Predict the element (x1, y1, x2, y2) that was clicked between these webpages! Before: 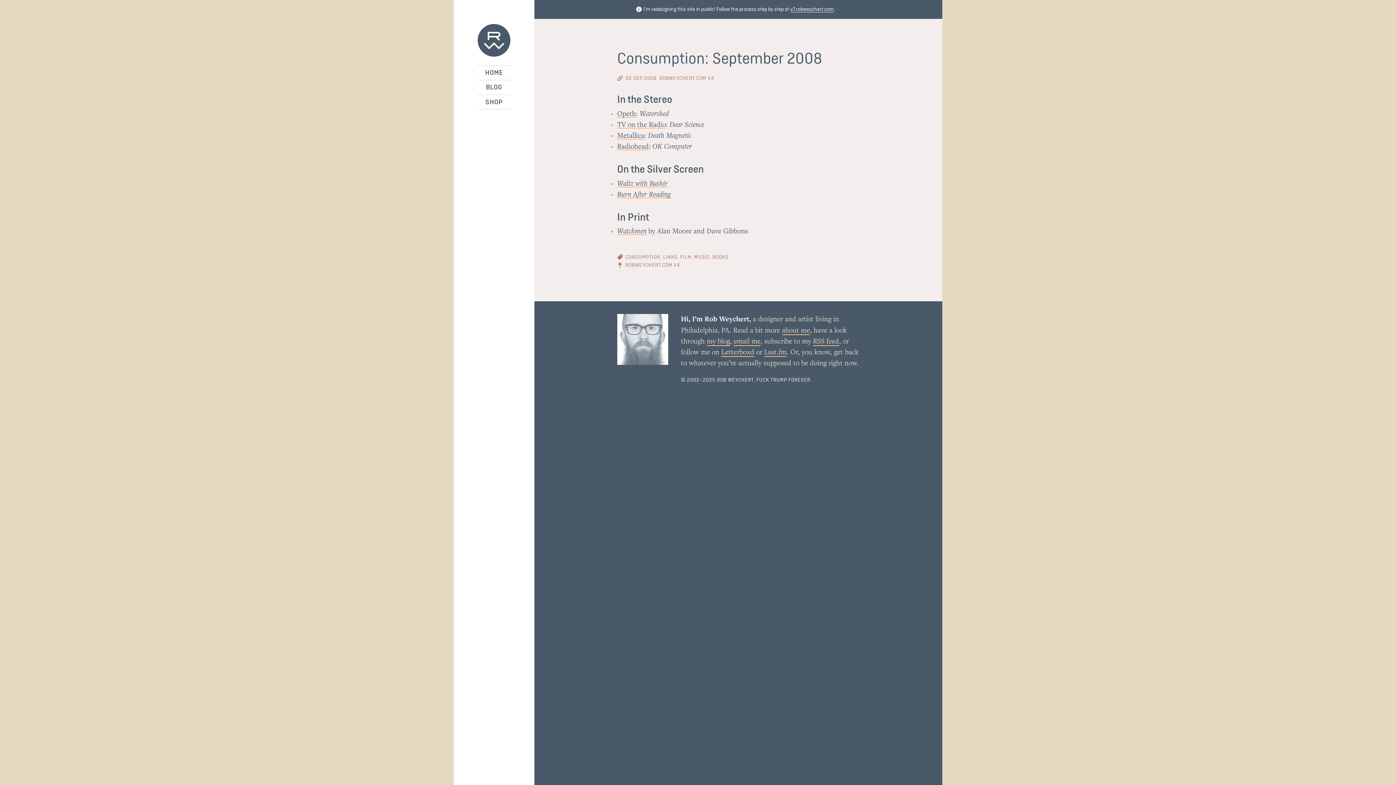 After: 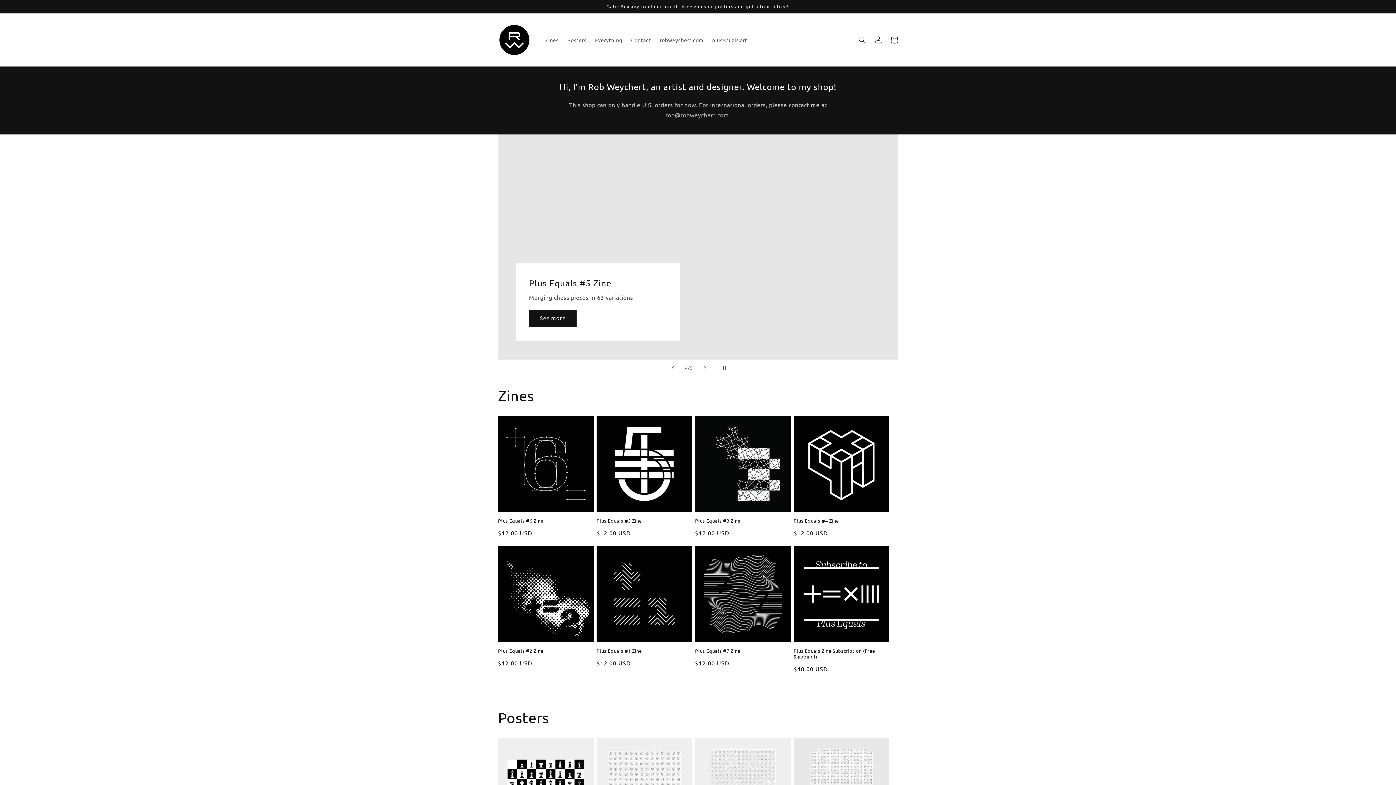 Action: label: SHOP bbox: (477, 95, 510, 108)